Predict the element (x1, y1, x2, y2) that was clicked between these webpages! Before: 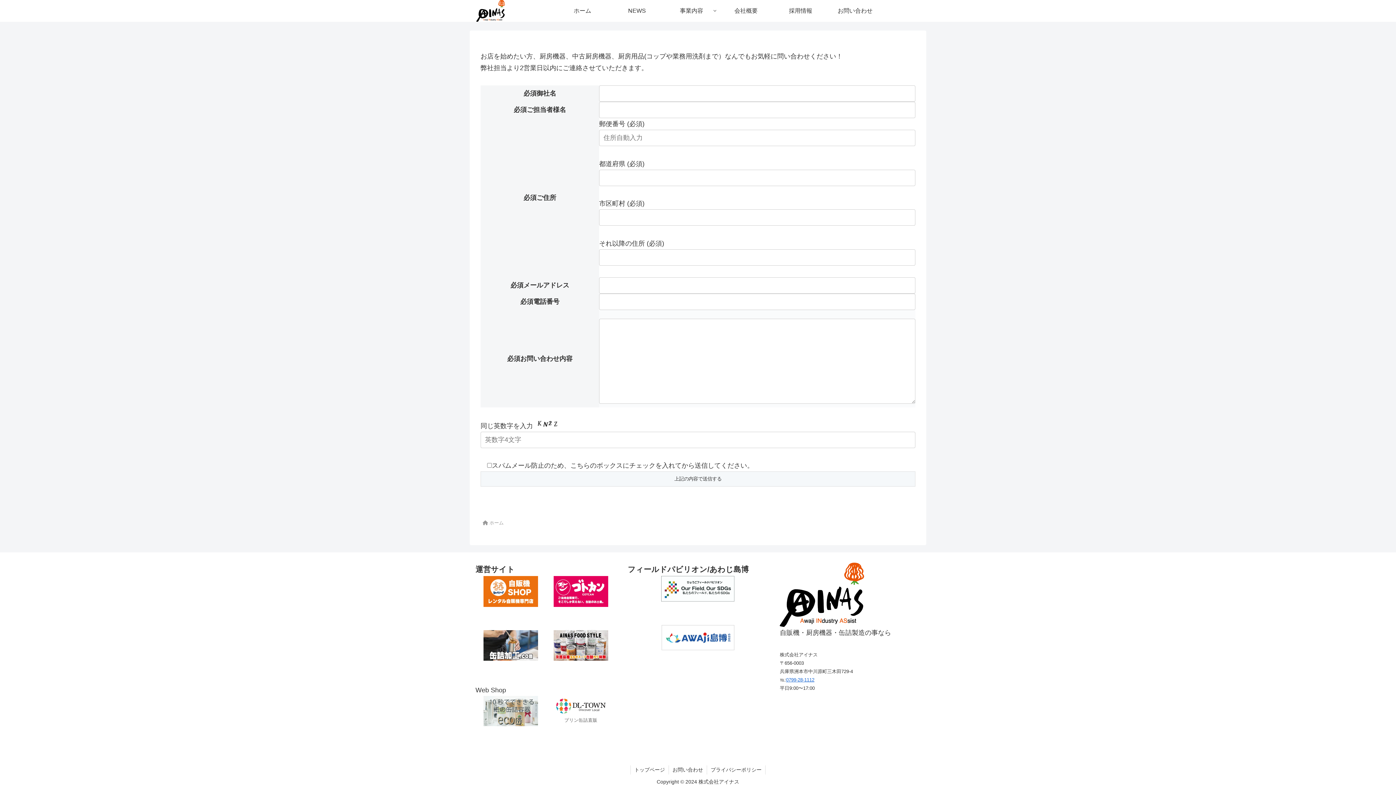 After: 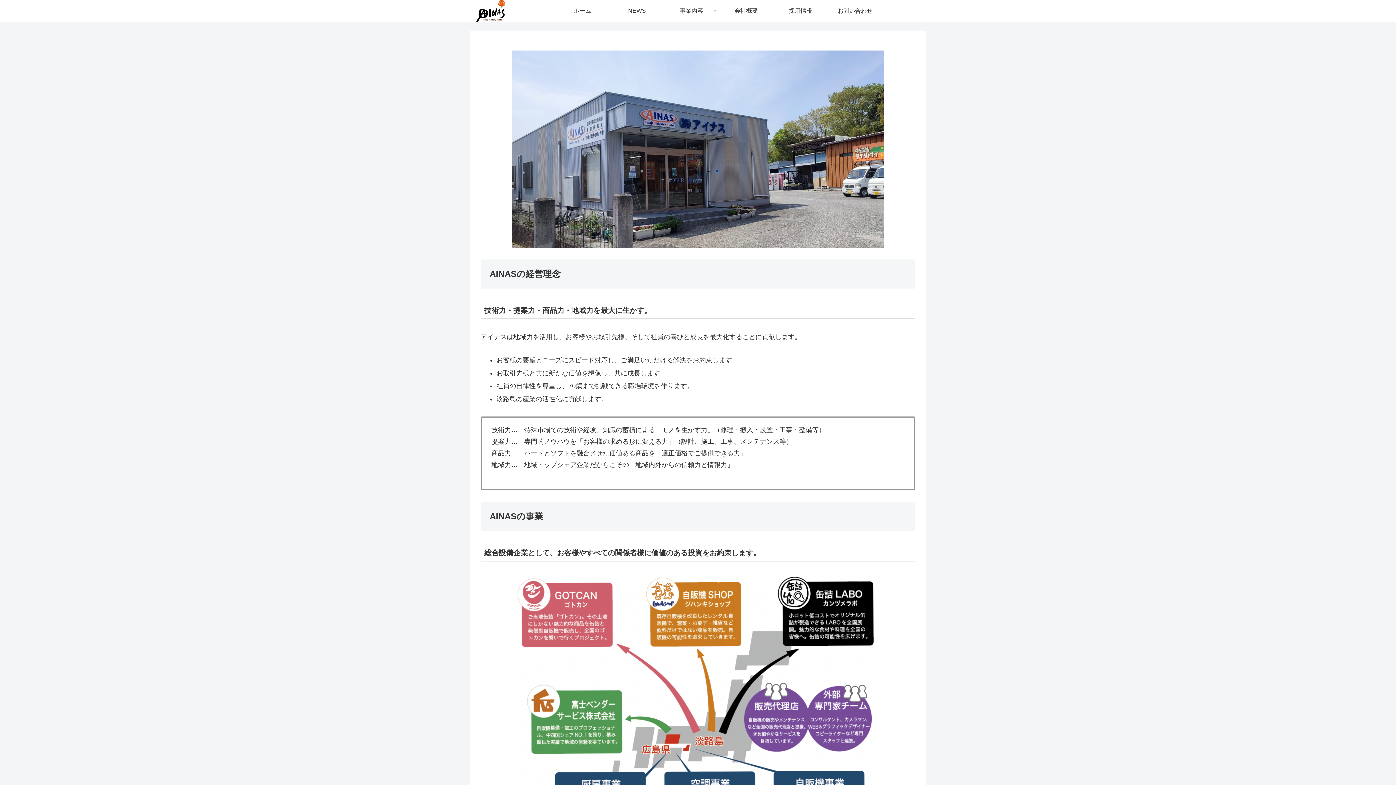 Action: label: 会社概要 bbox: (719, 0, 773, 21)